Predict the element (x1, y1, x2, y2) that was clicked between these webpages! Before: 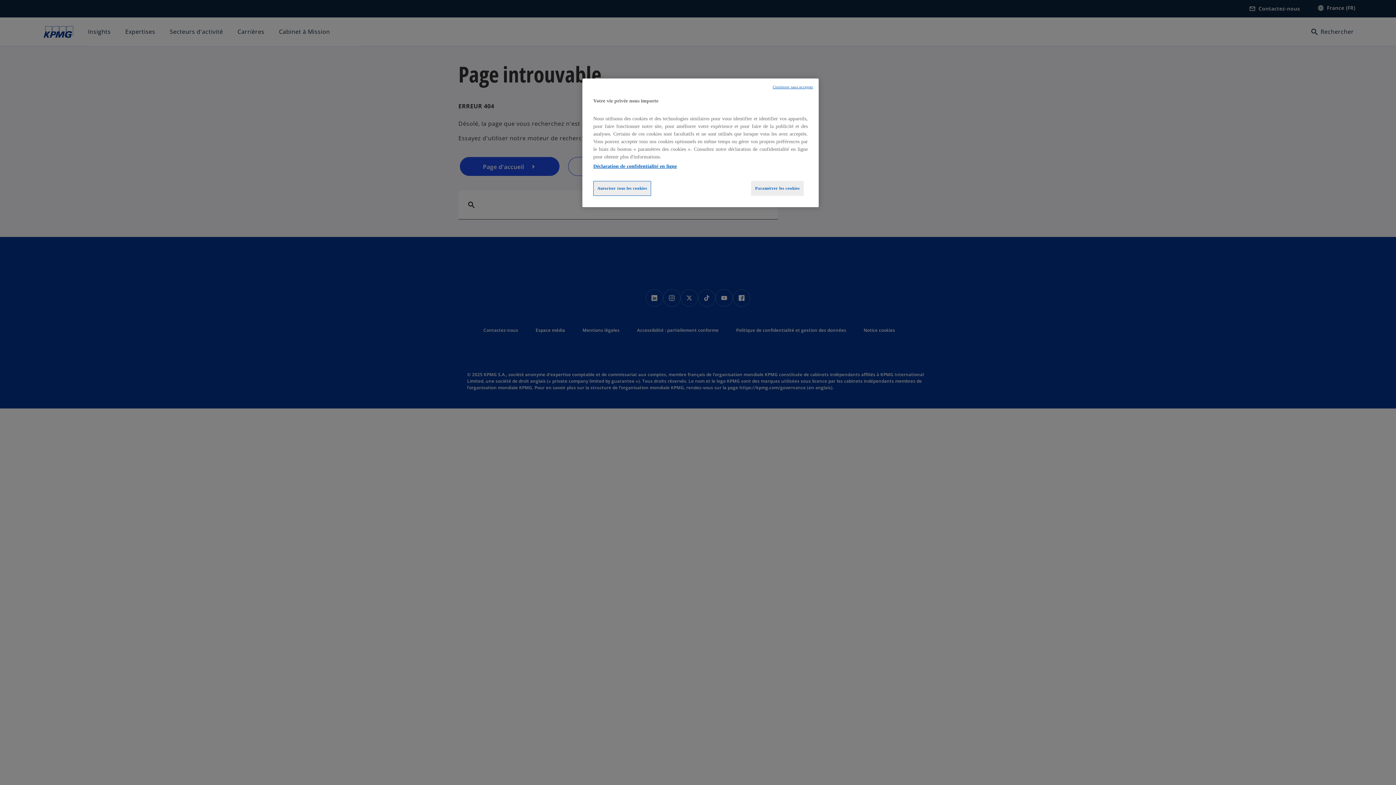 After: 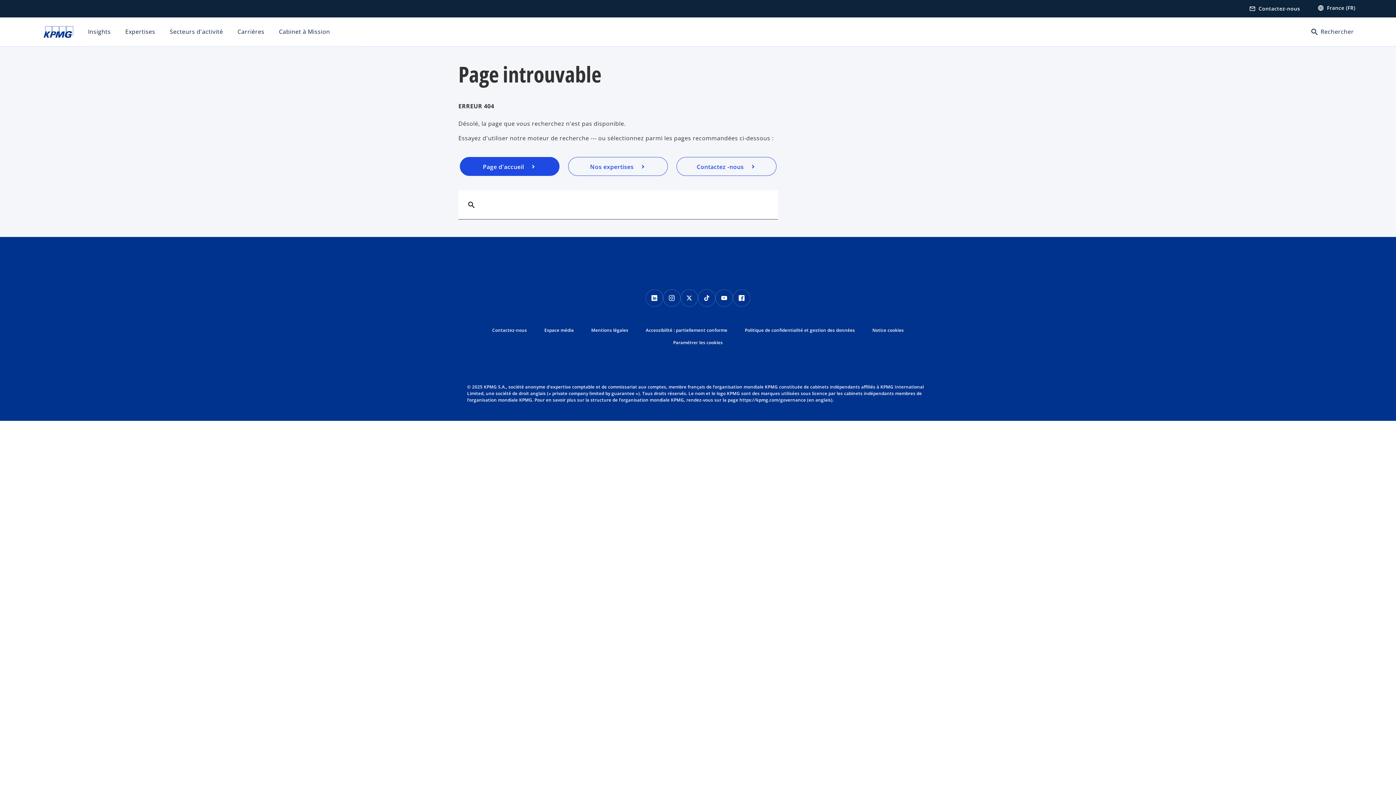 Action: label: Continuer sans accepter bbox: (772, 84, 813, 89)